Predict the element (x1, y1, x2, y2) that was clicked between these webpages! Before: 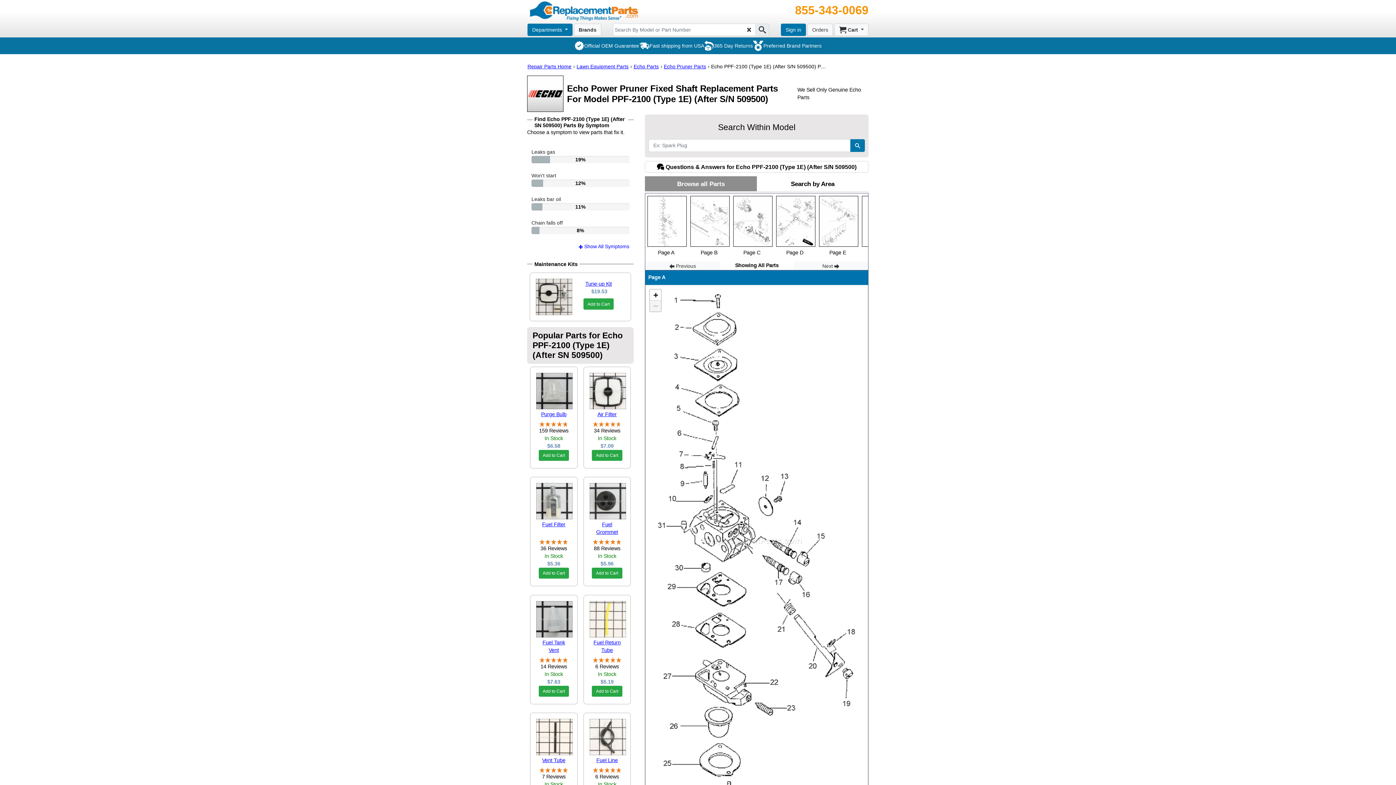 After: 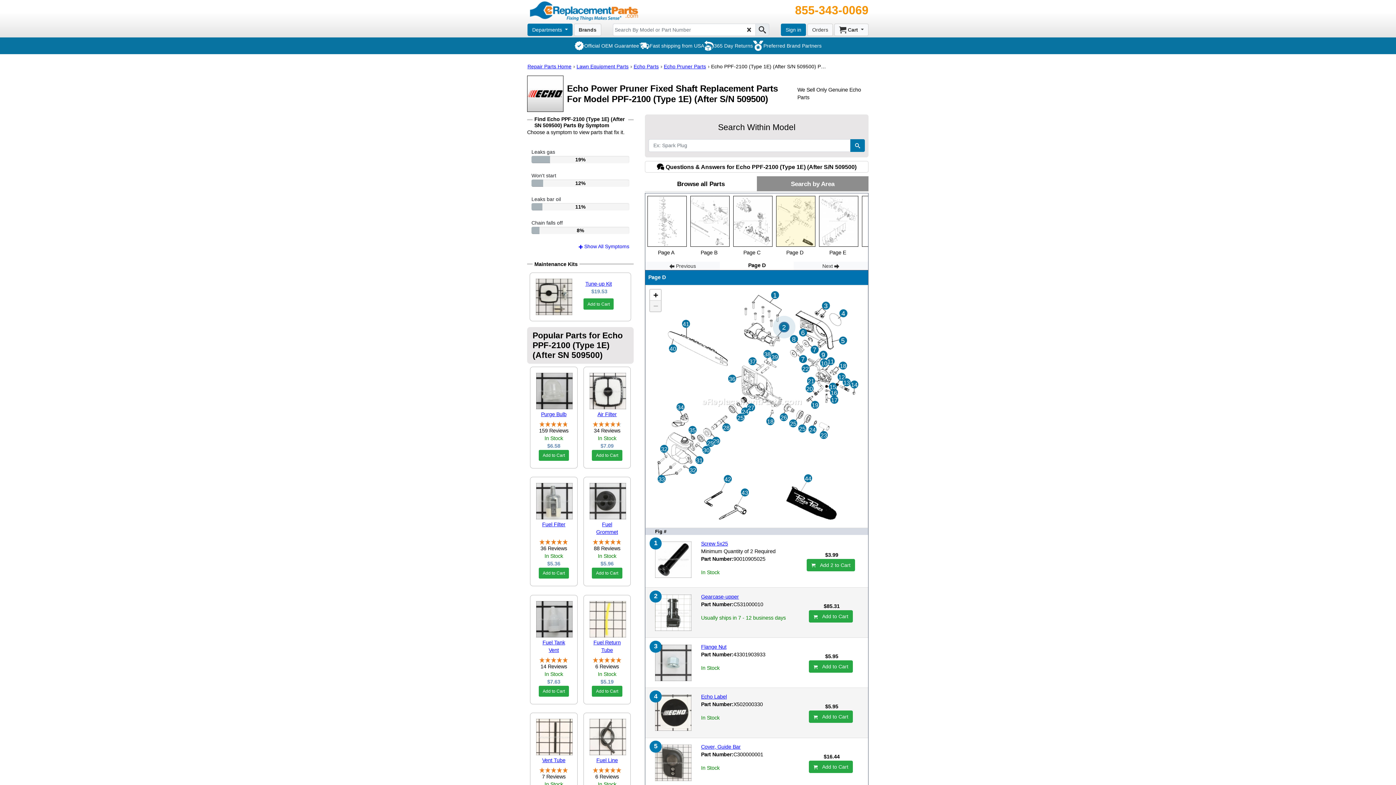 Action: bbox: (776, 196, 815, 246)